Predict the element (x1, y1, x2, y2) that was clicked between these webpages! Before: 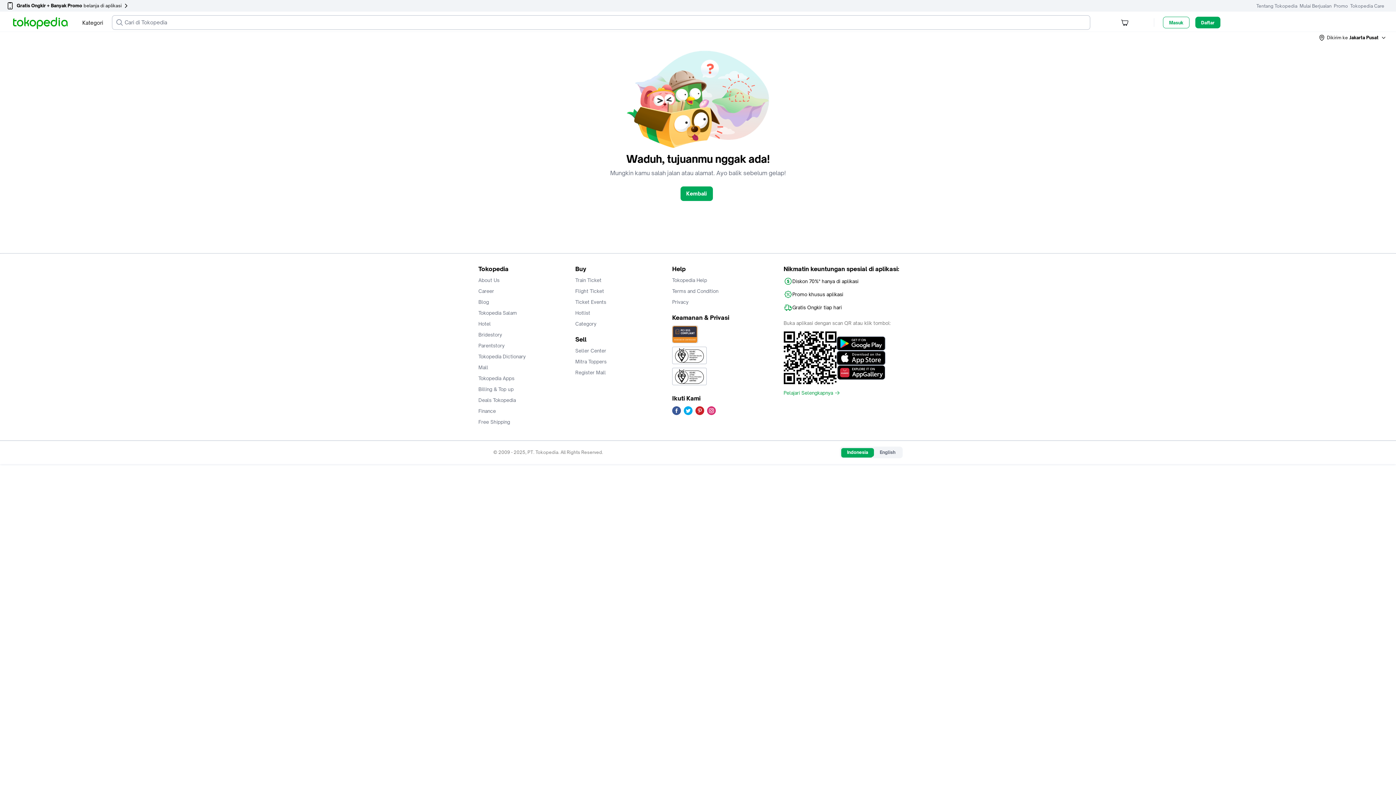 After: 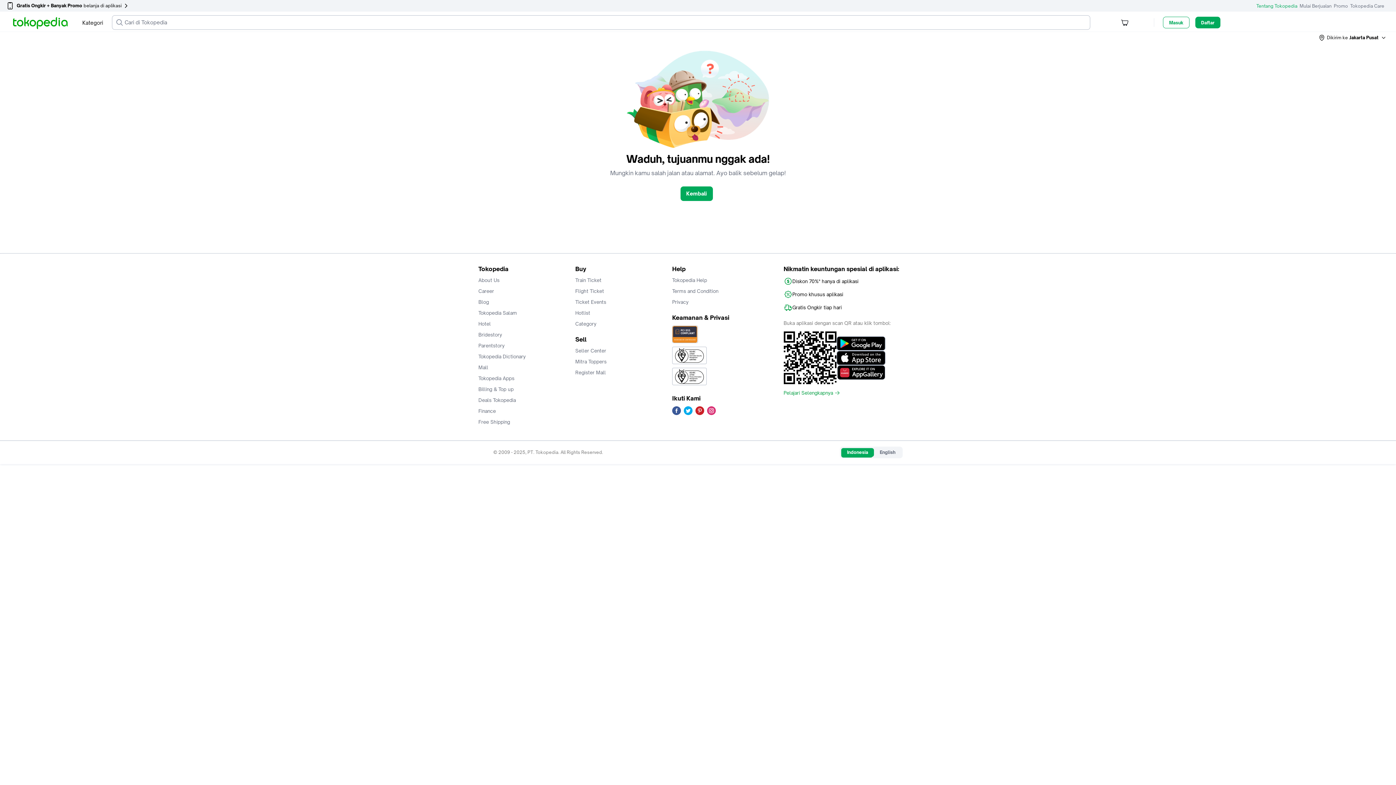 Action: label: Tentang Tokopedia bbox: (1264, 0, 1302, 11)